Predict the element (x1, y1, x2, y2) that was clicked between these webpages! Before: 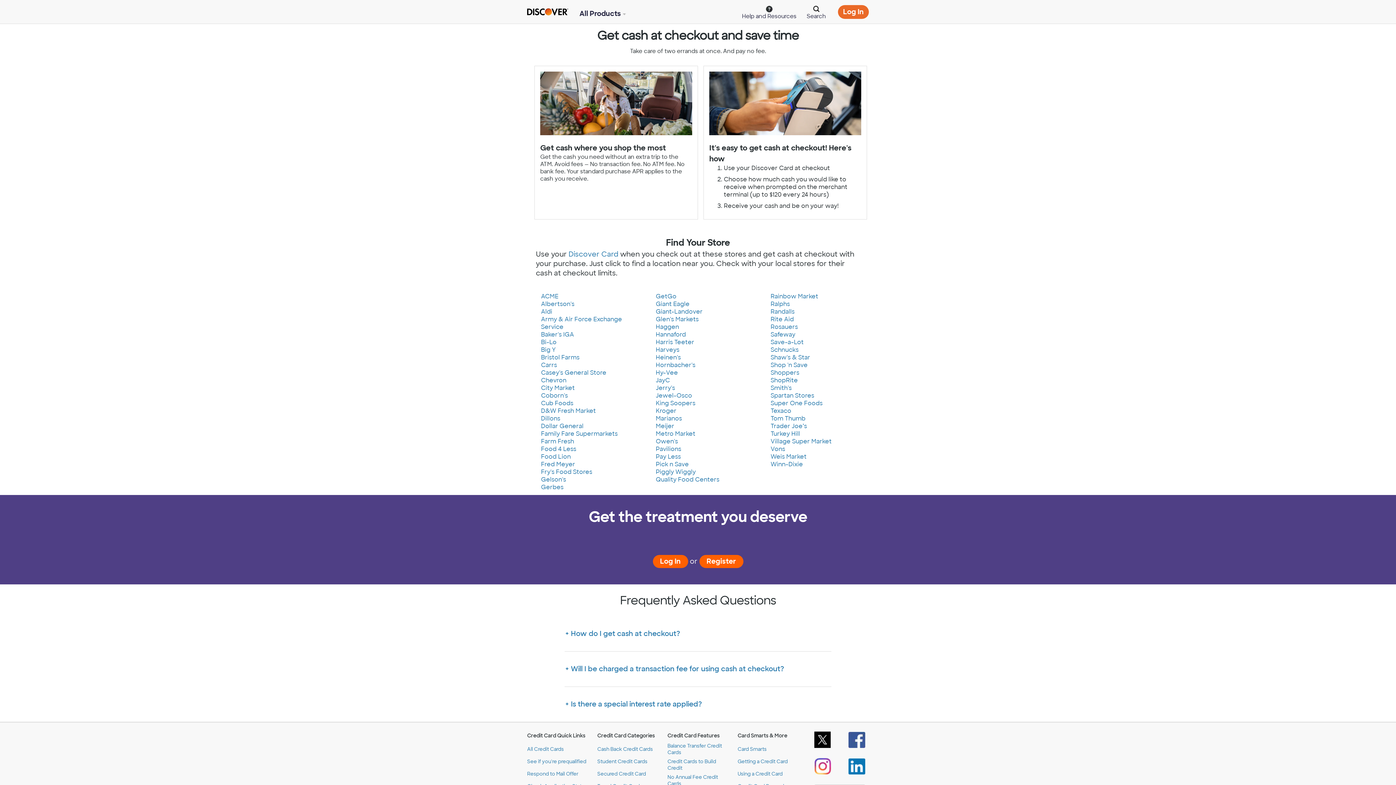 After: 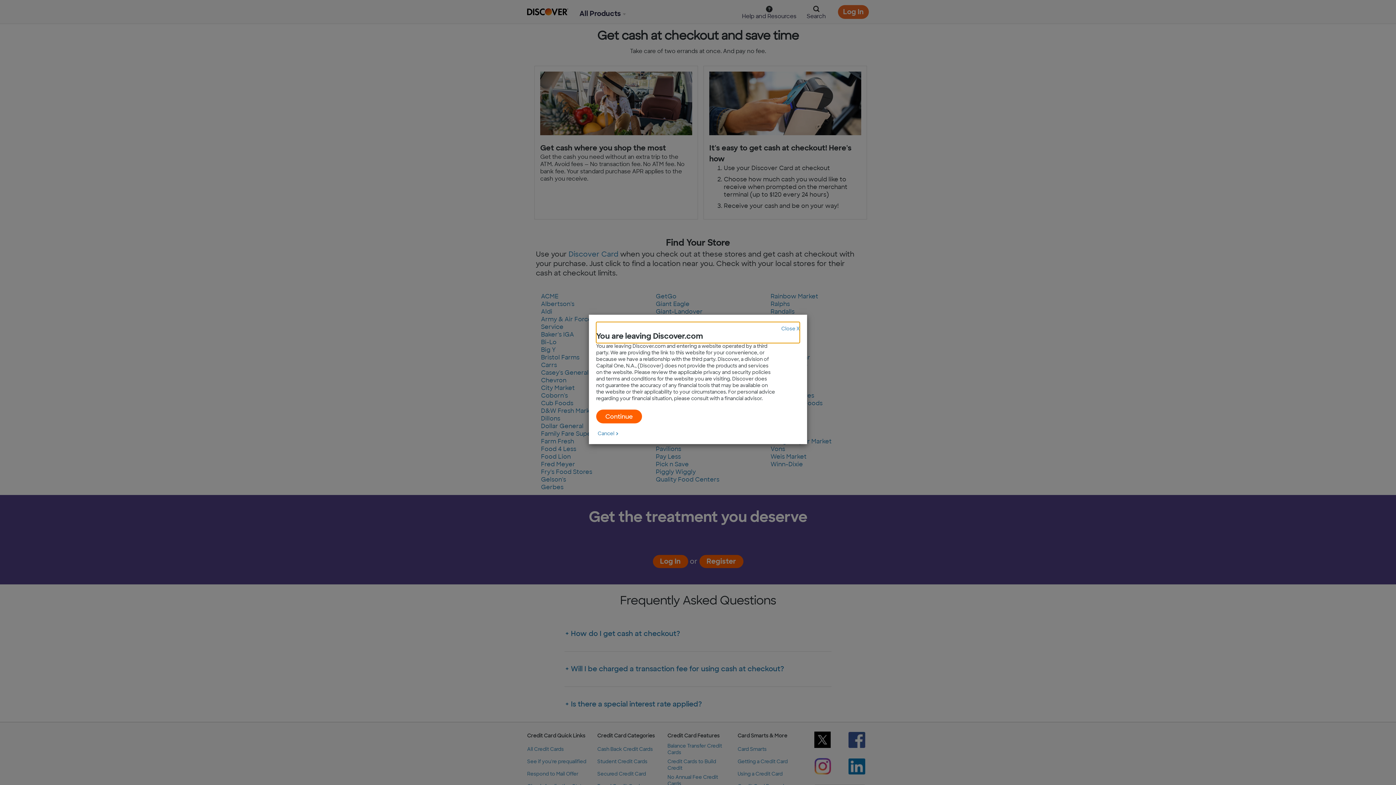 Action: label: Owen's bbox: (655, 437, 678, 445)